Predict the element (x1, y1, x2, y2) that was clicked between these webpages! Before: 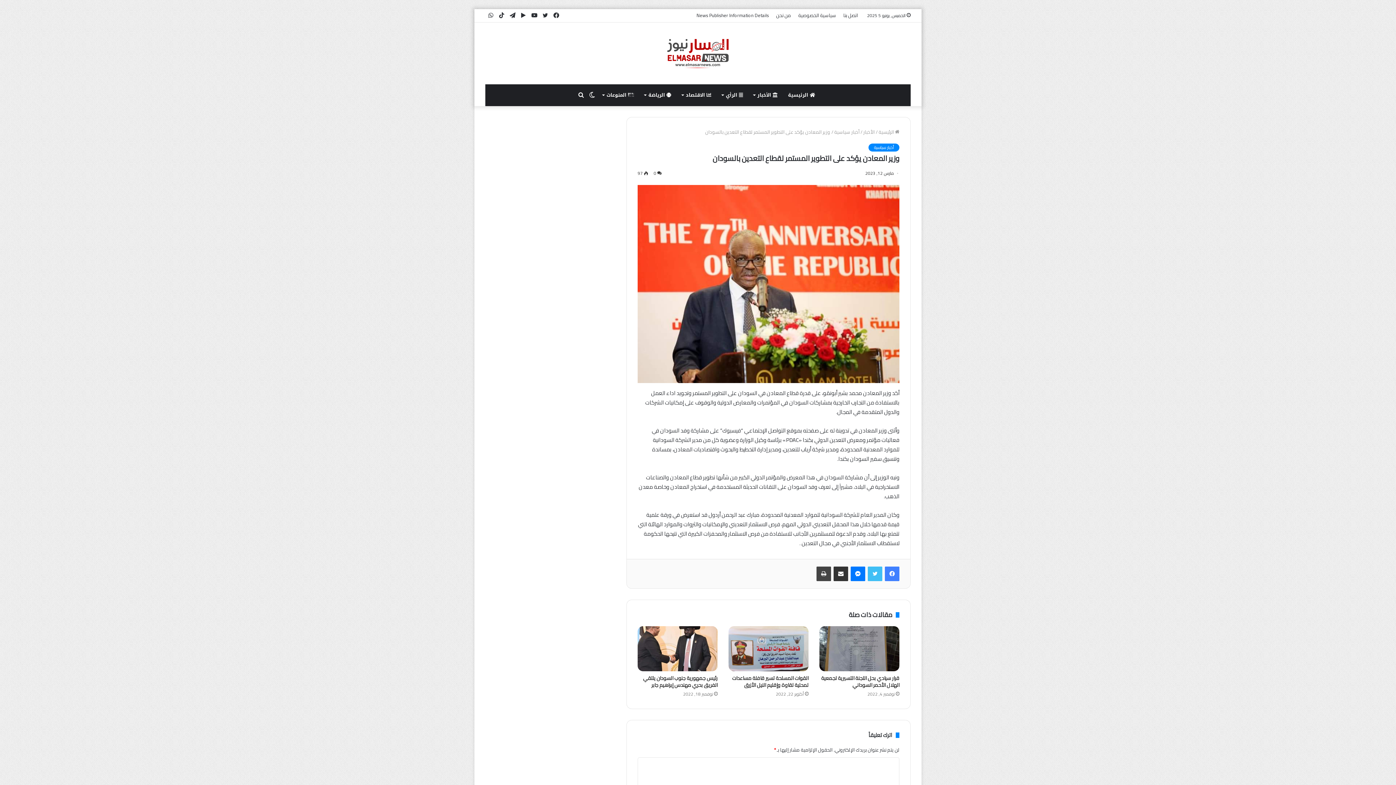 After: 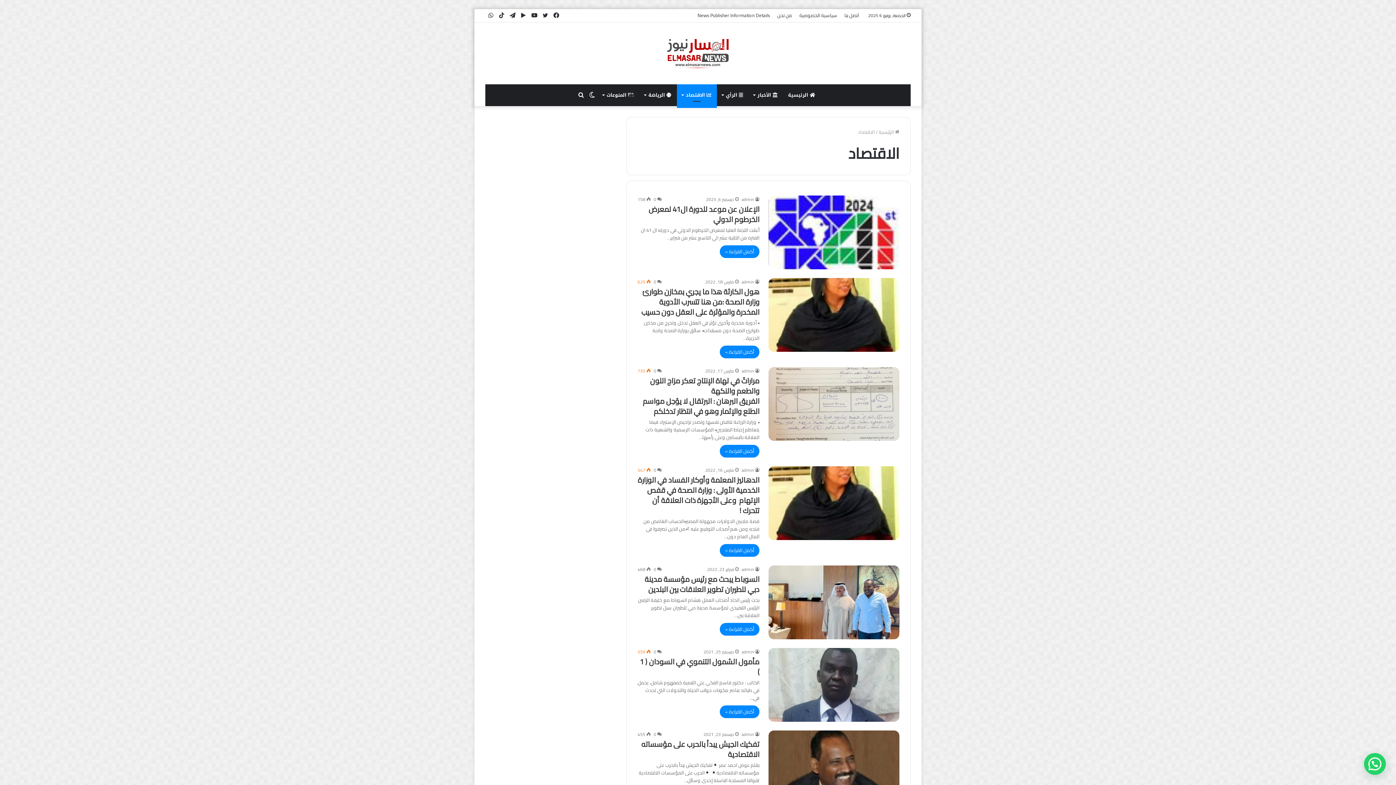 Action: bbox: (676, 84, 716, 106) label:  الاقتصاد